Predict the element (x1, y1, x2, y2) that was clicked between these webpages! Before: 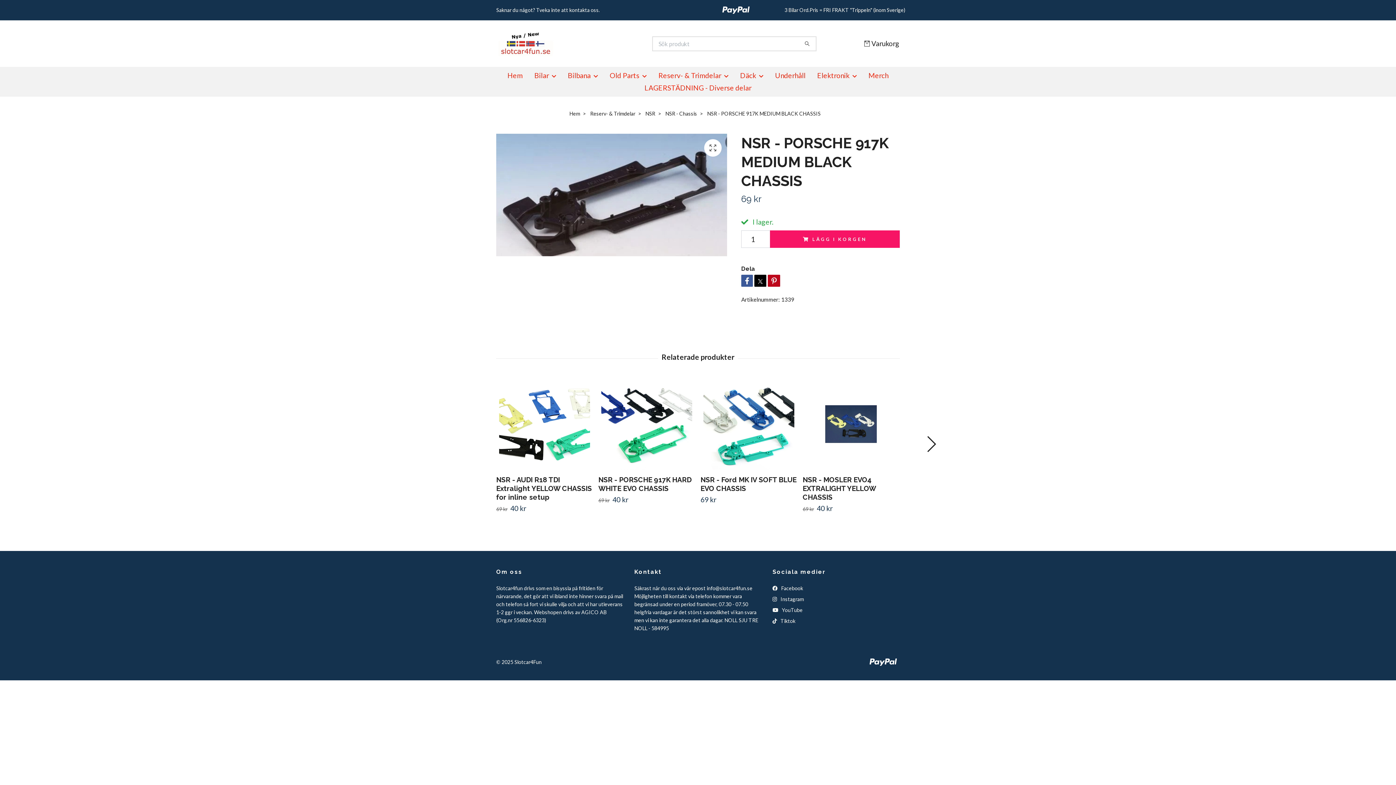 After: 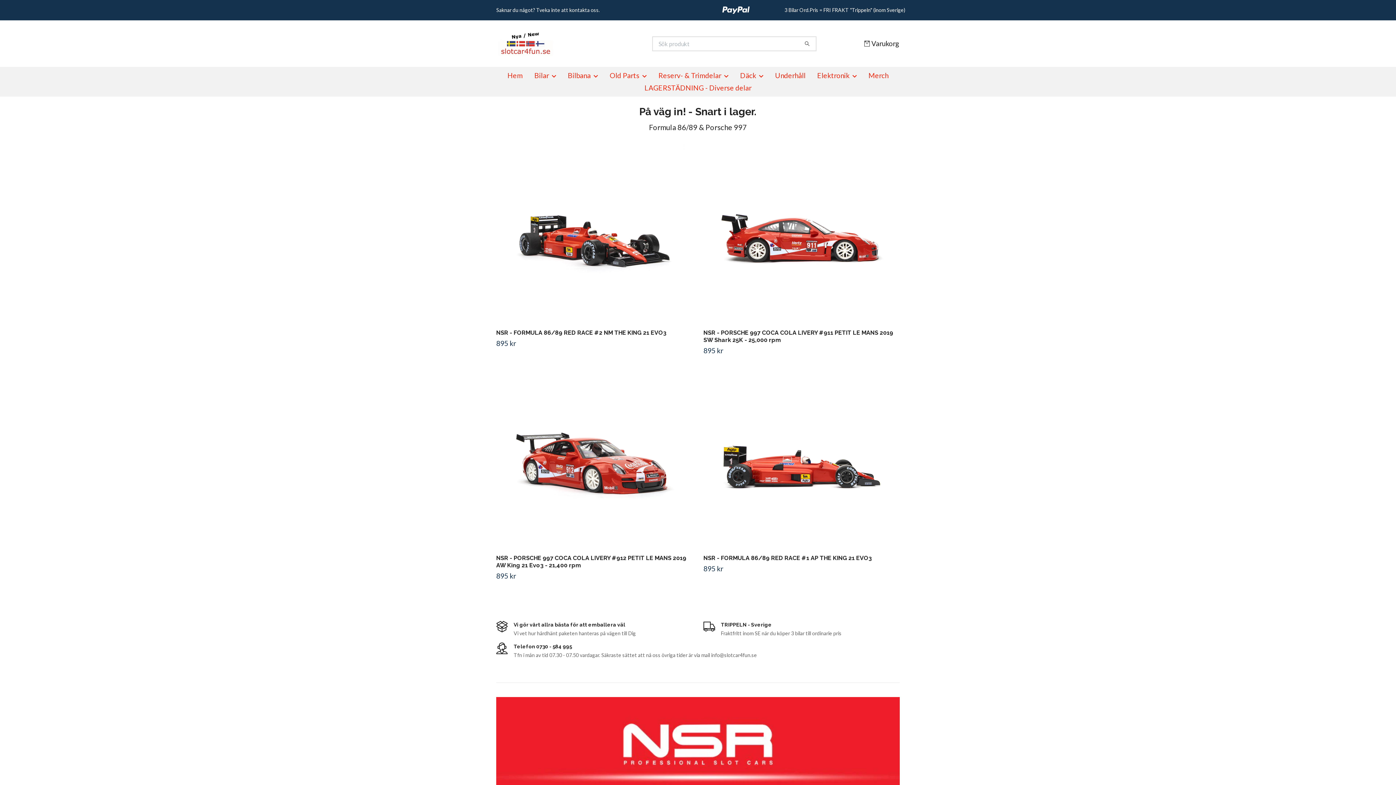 Action: bbox: (501, 69, 528, 81) label: Hem